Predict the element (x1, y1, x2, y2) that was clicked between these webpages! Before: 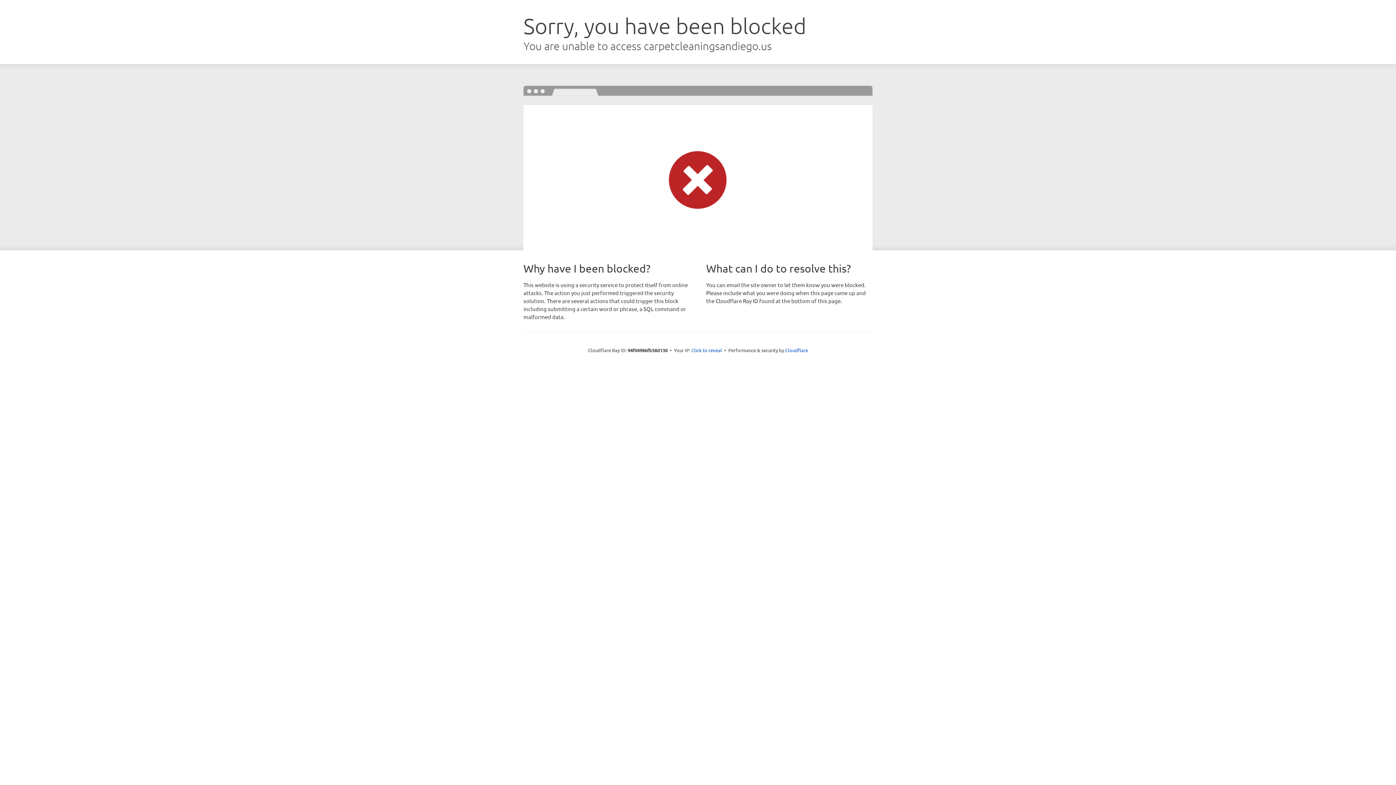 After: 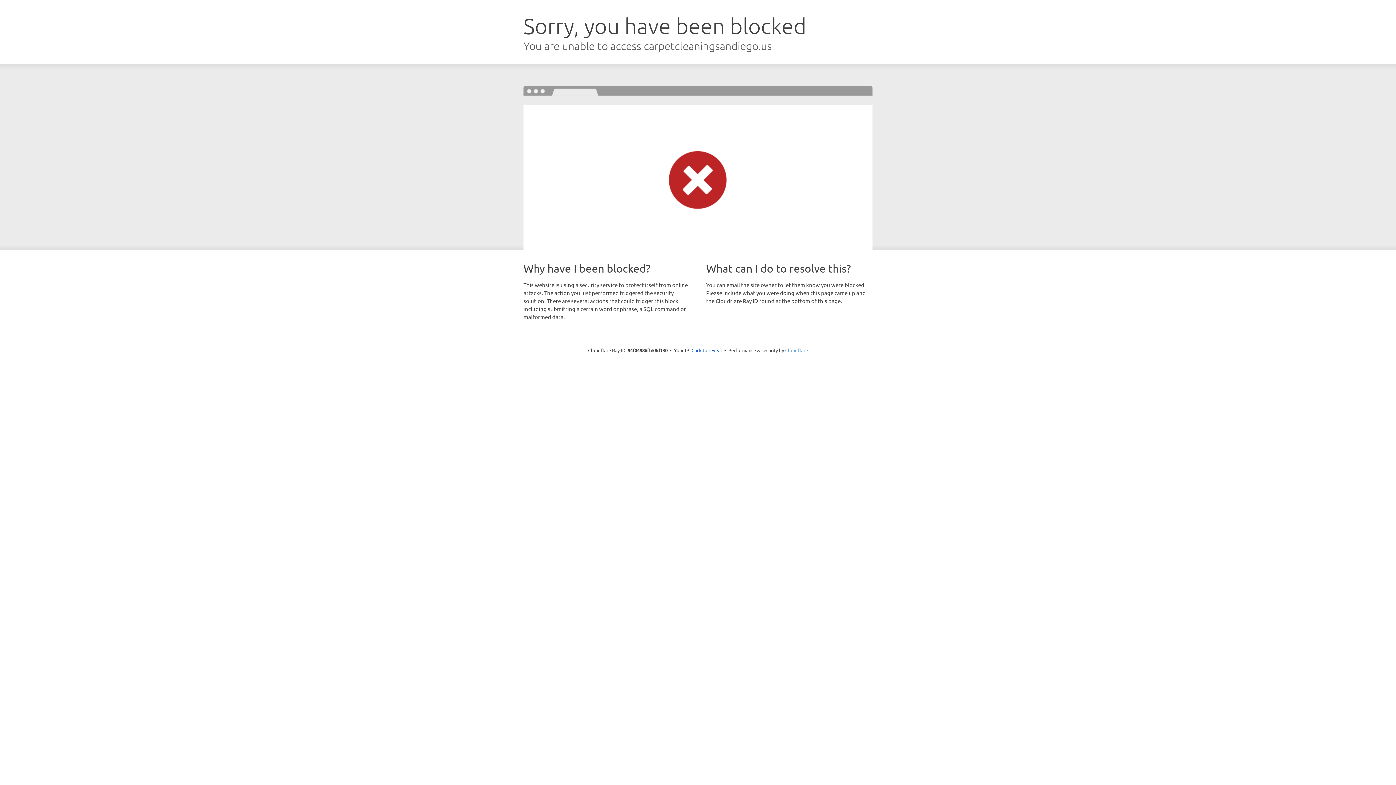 Action: label: Cloudflare bbox: (785, 347, 808, 353)